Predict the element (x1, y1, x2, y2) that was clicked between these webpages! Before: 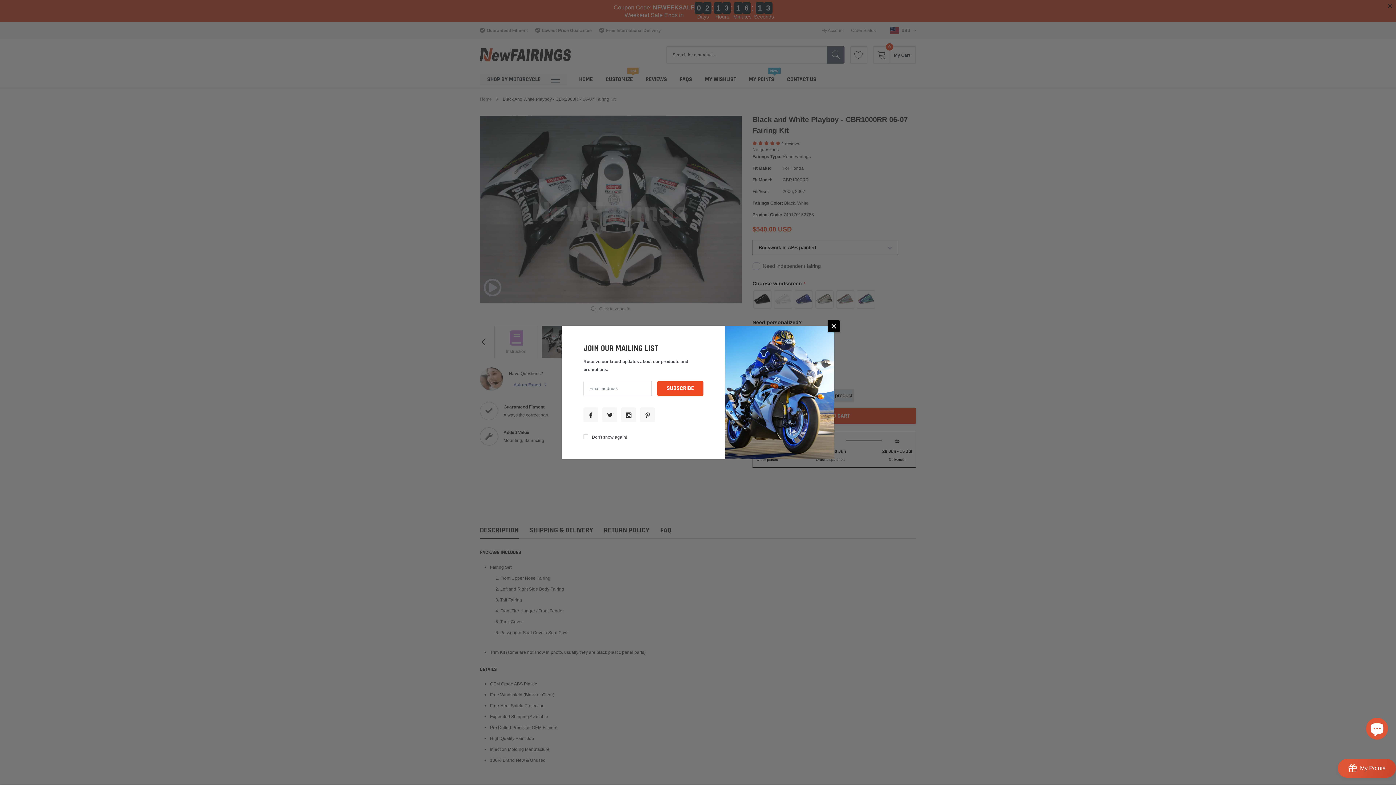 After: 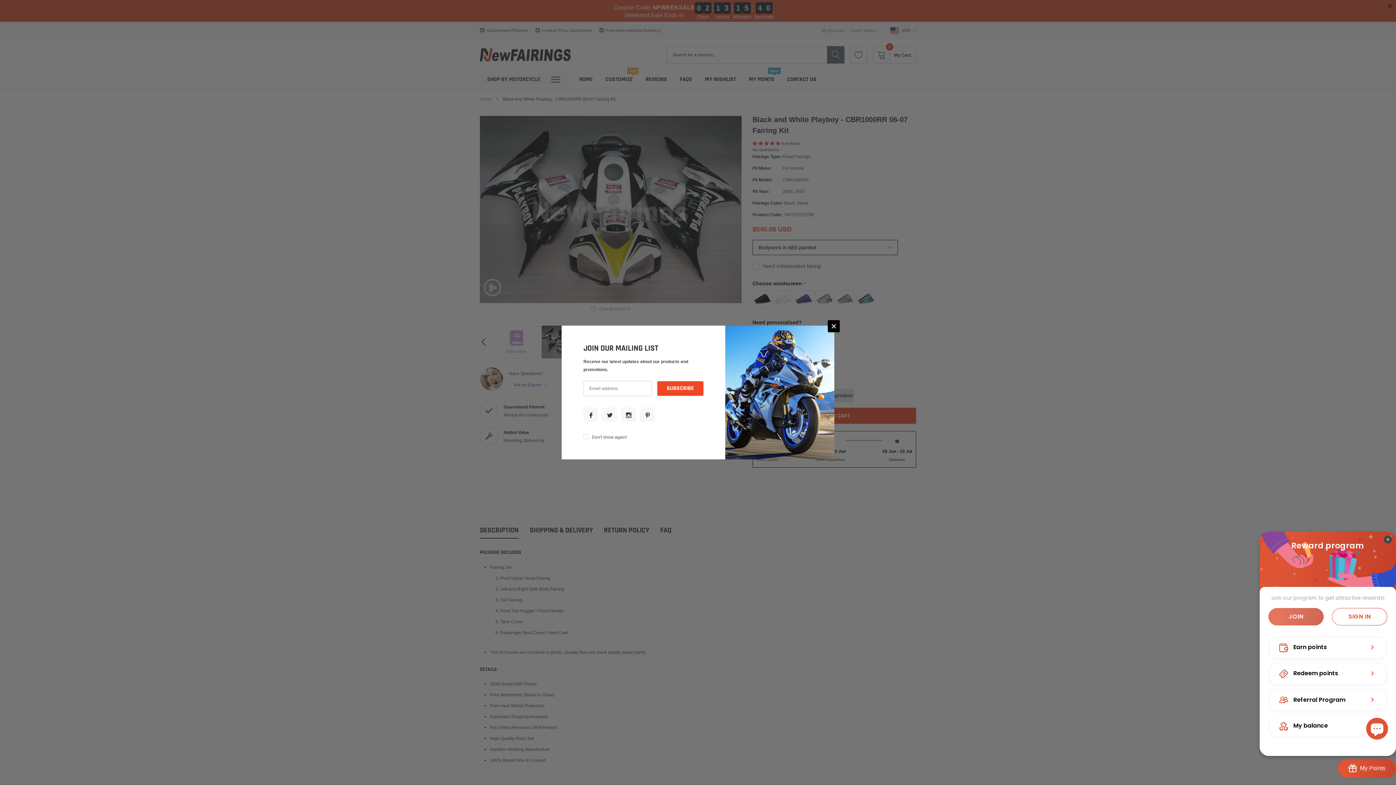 Action: label: BON-Loyalty-btn bbox: (1338, 759, 1396, 778)